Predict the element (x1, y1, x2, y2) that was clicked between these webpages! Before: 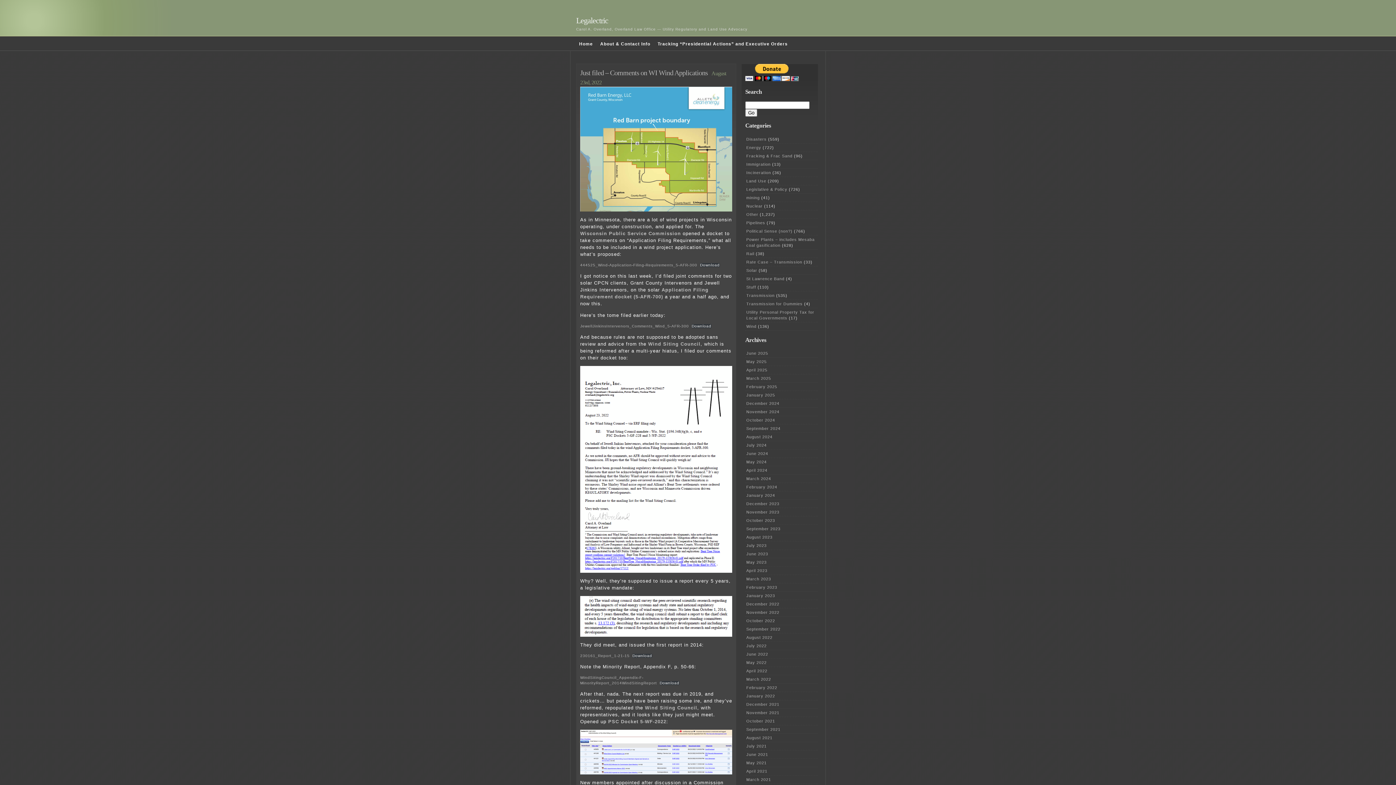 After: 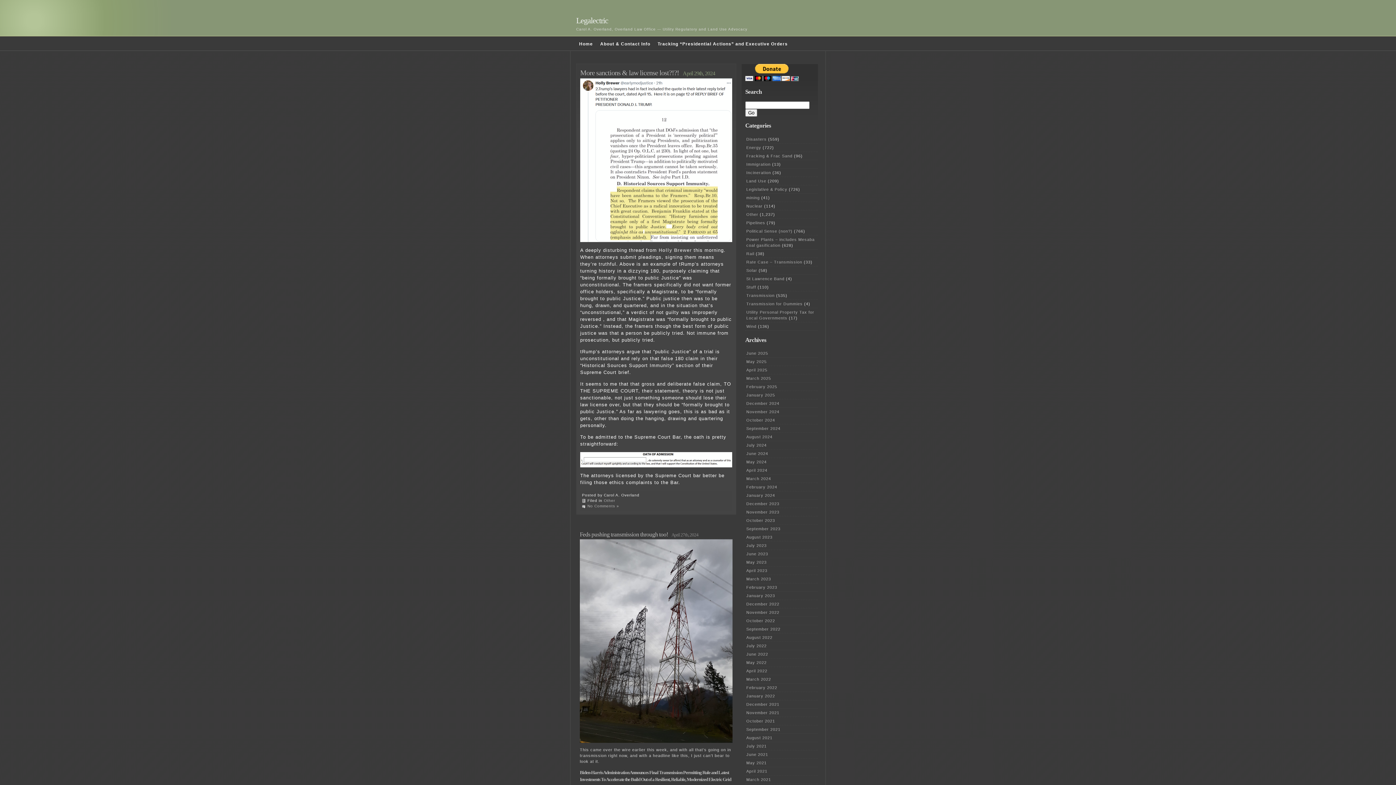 Action: label: April 2024 bbox: (746, 468, 767, 472)